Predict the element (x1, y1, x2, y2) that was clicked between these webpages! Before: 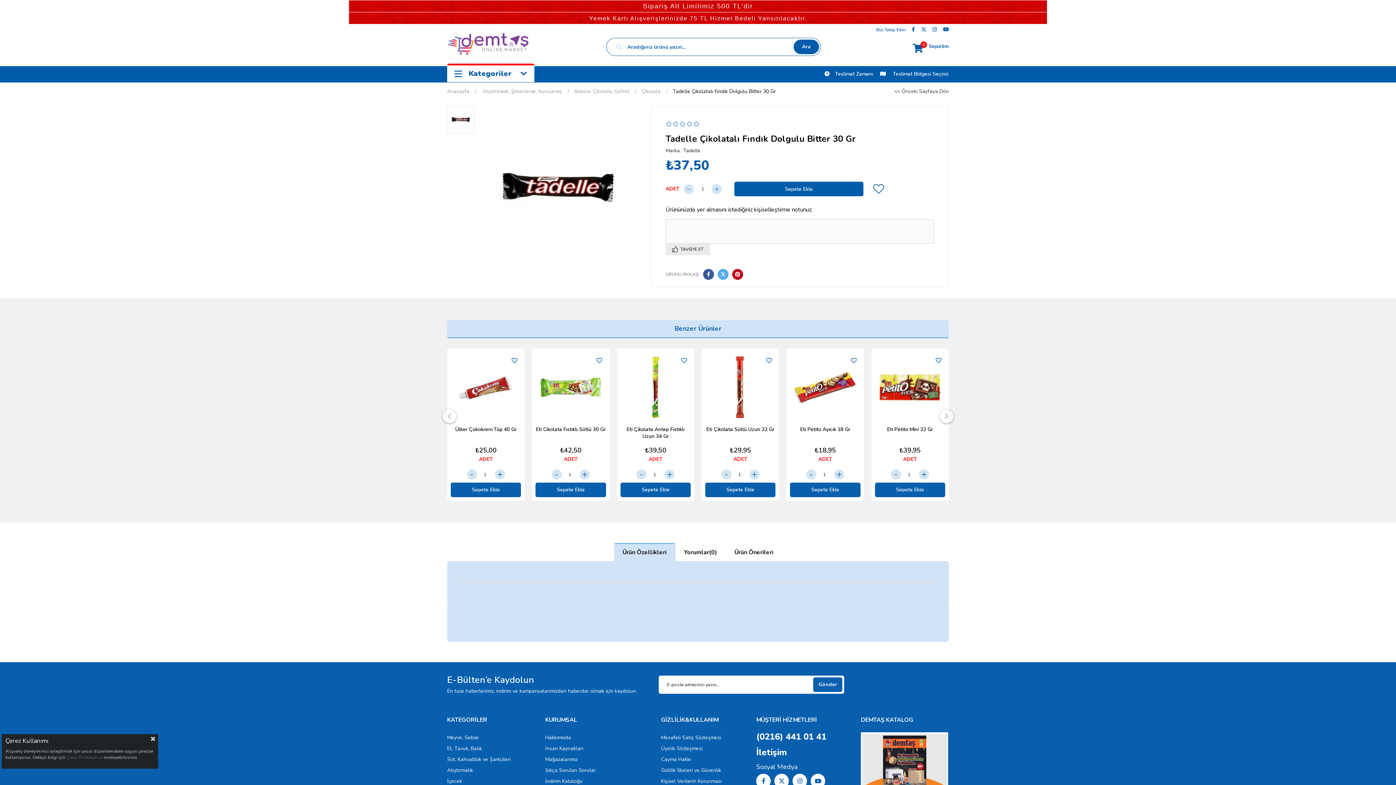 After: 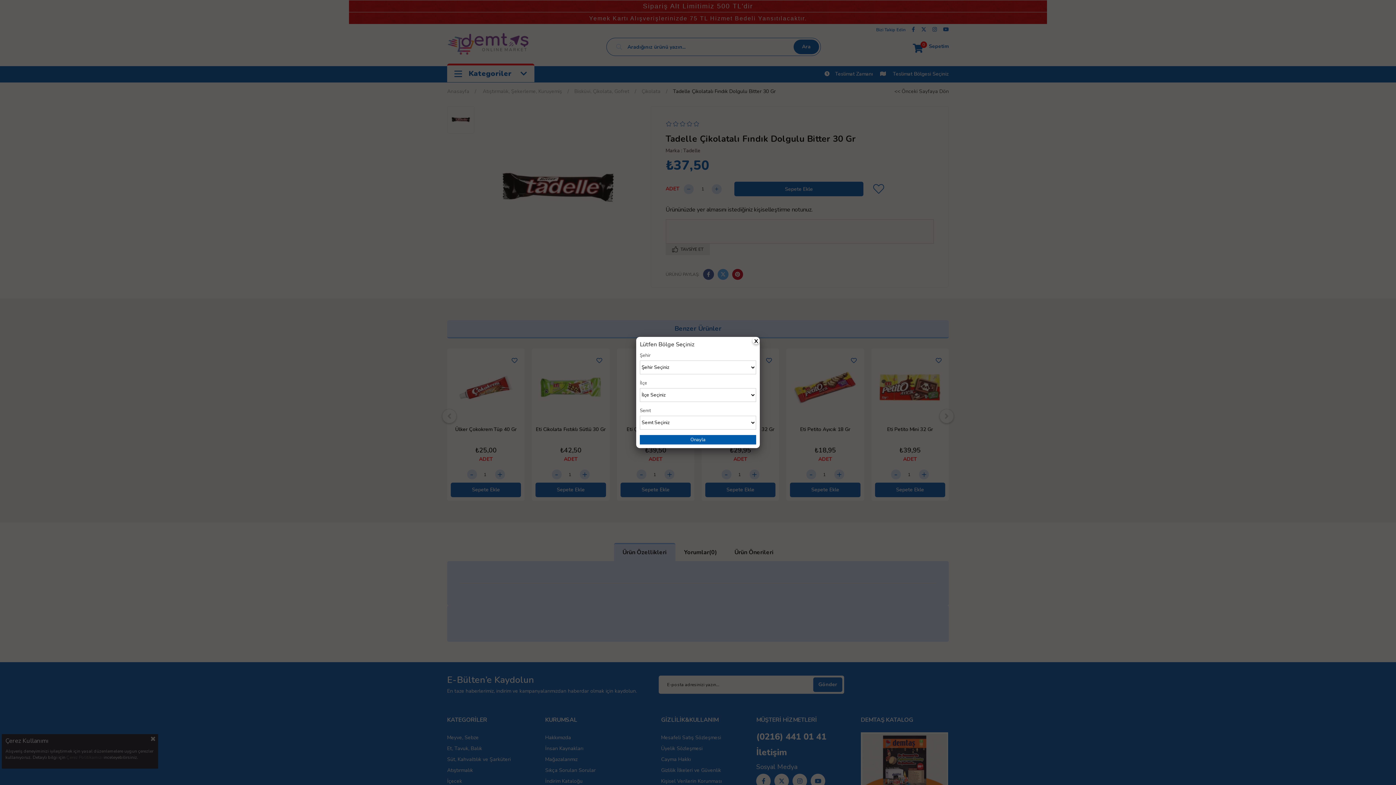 Action: label:  Teslimat Bölgesi Seçiniz bbox: (880, 70, 949, 77)